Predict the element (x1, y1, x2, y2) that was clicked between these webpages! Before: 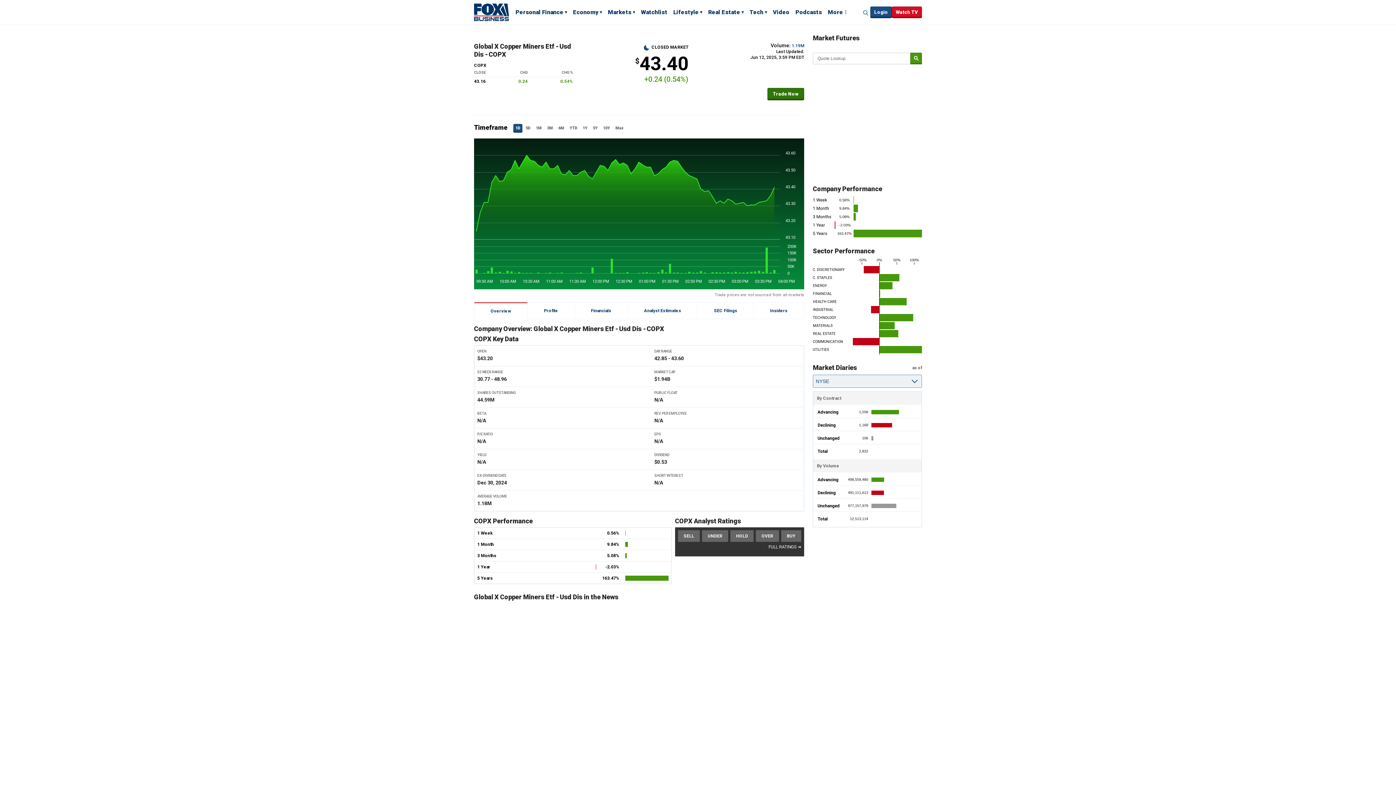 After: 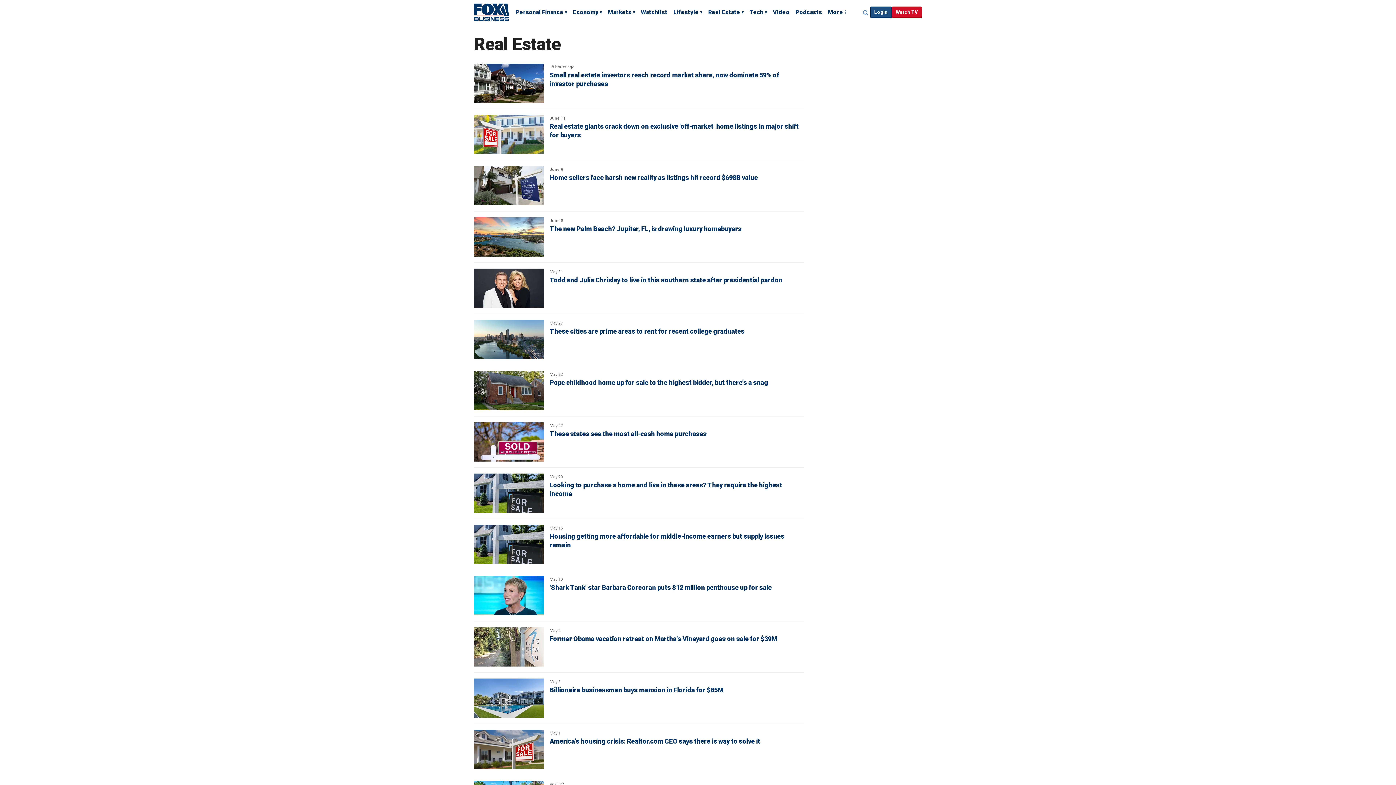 Action: bbox: (708, 8, 744, 17) label: Real Estate